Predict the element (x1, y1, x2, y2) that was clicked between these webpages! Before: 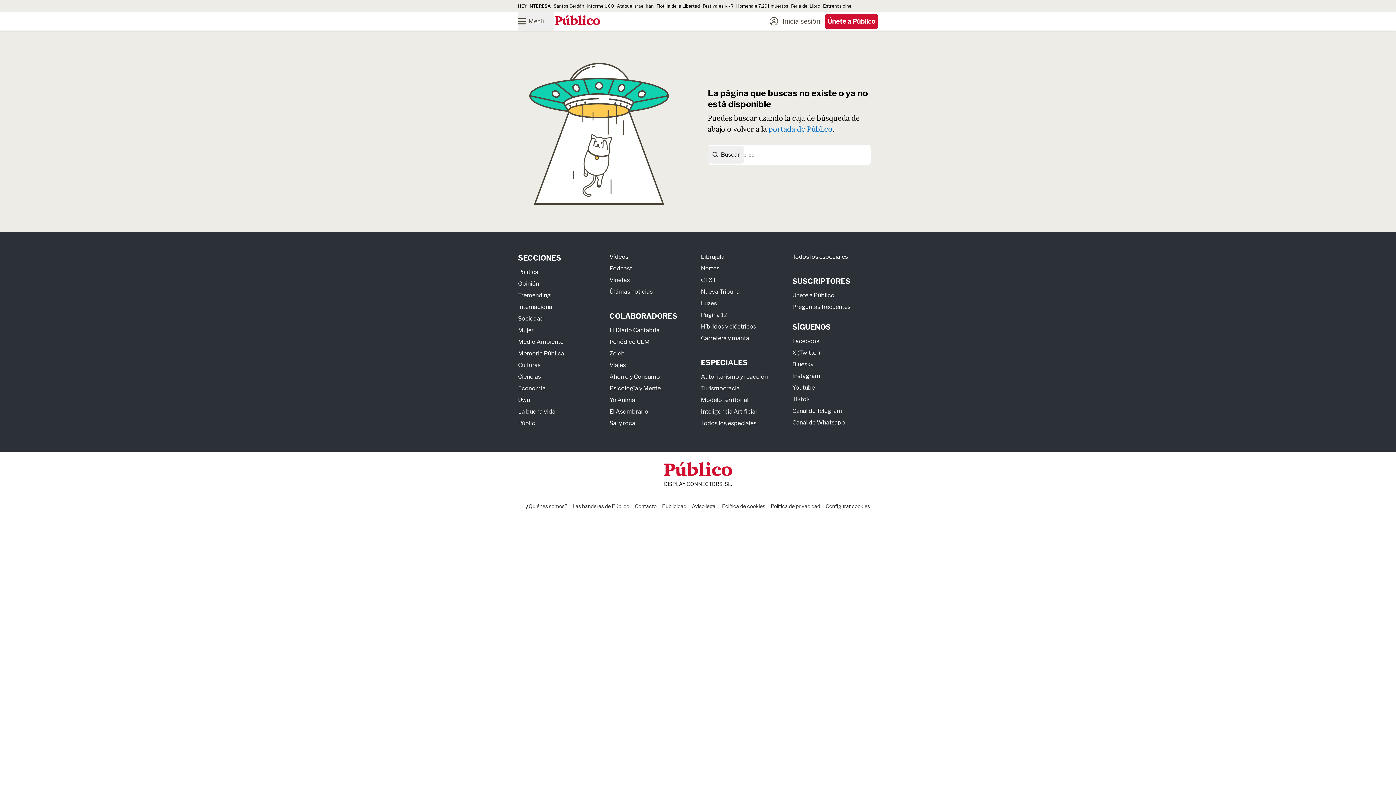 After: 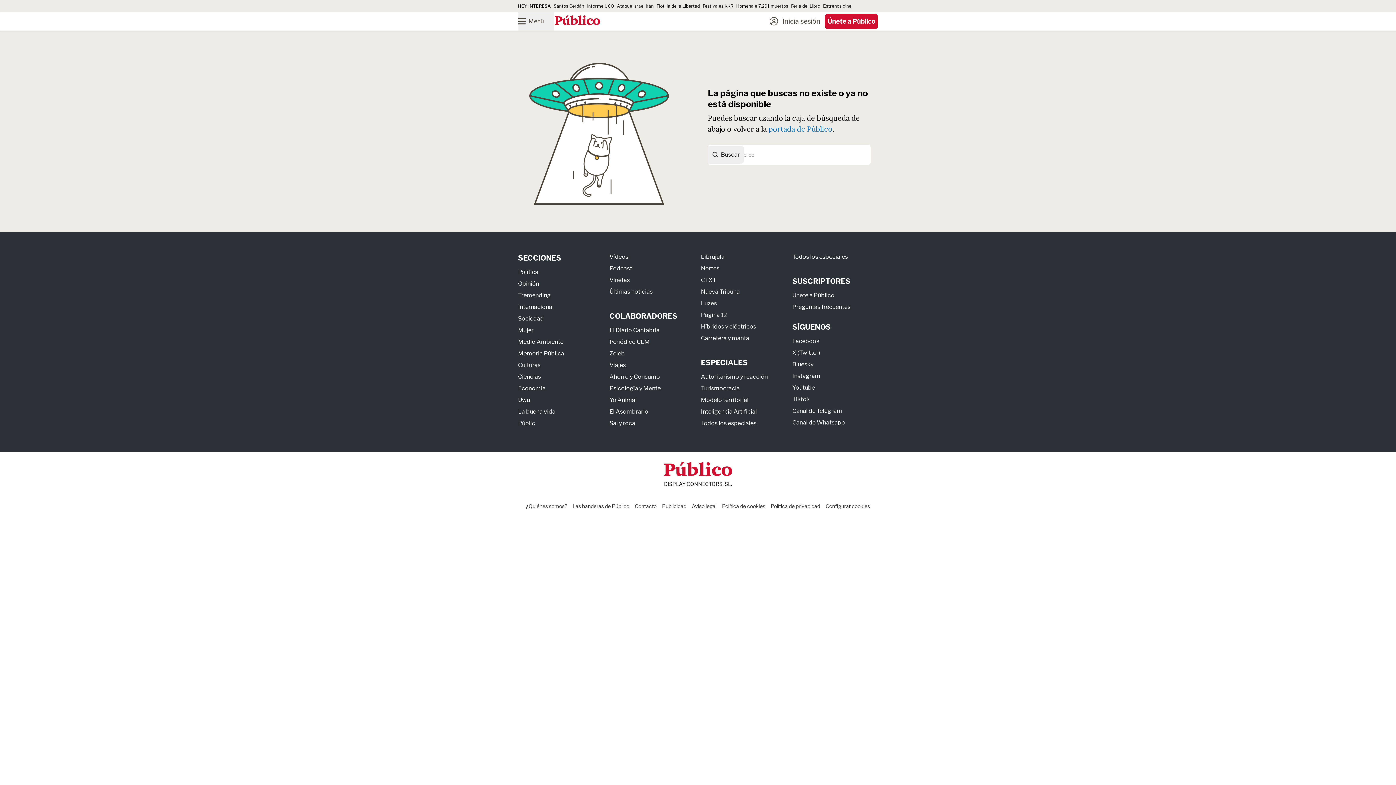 Action: label: Nueva Tribuna bbox: (701, 288, 740, 295)